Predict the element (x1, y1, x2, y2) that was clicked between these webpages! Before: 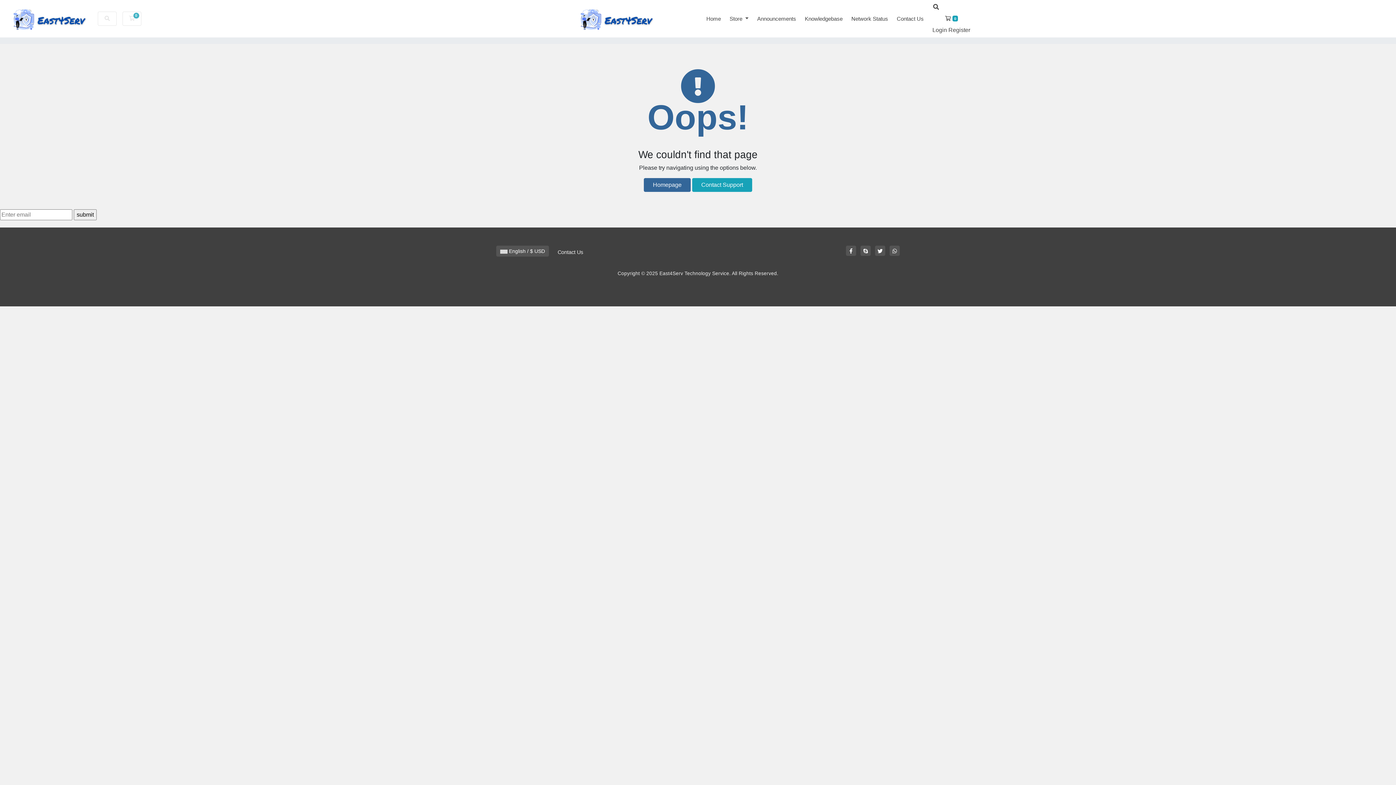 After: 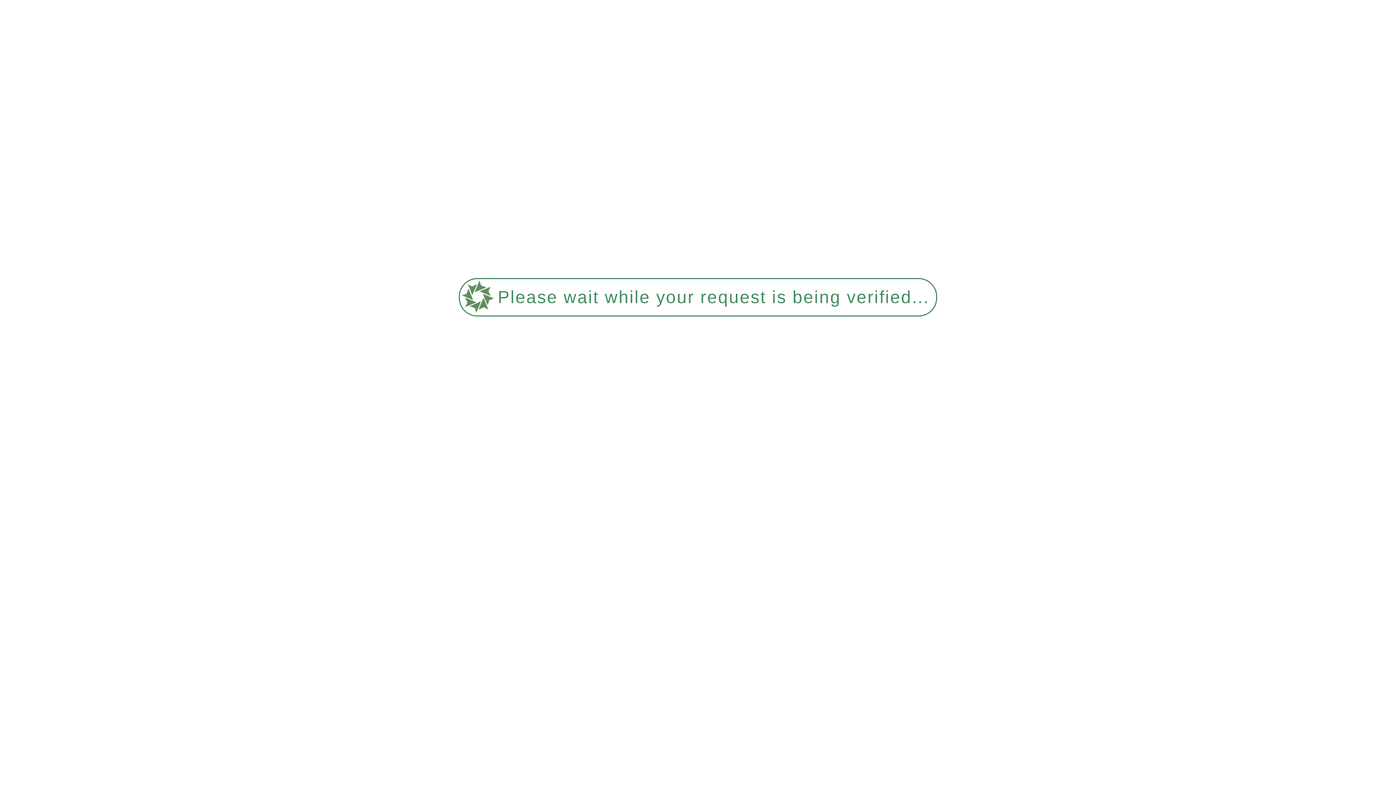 Action: bbox: (706, 15, 729, 21) label: Home